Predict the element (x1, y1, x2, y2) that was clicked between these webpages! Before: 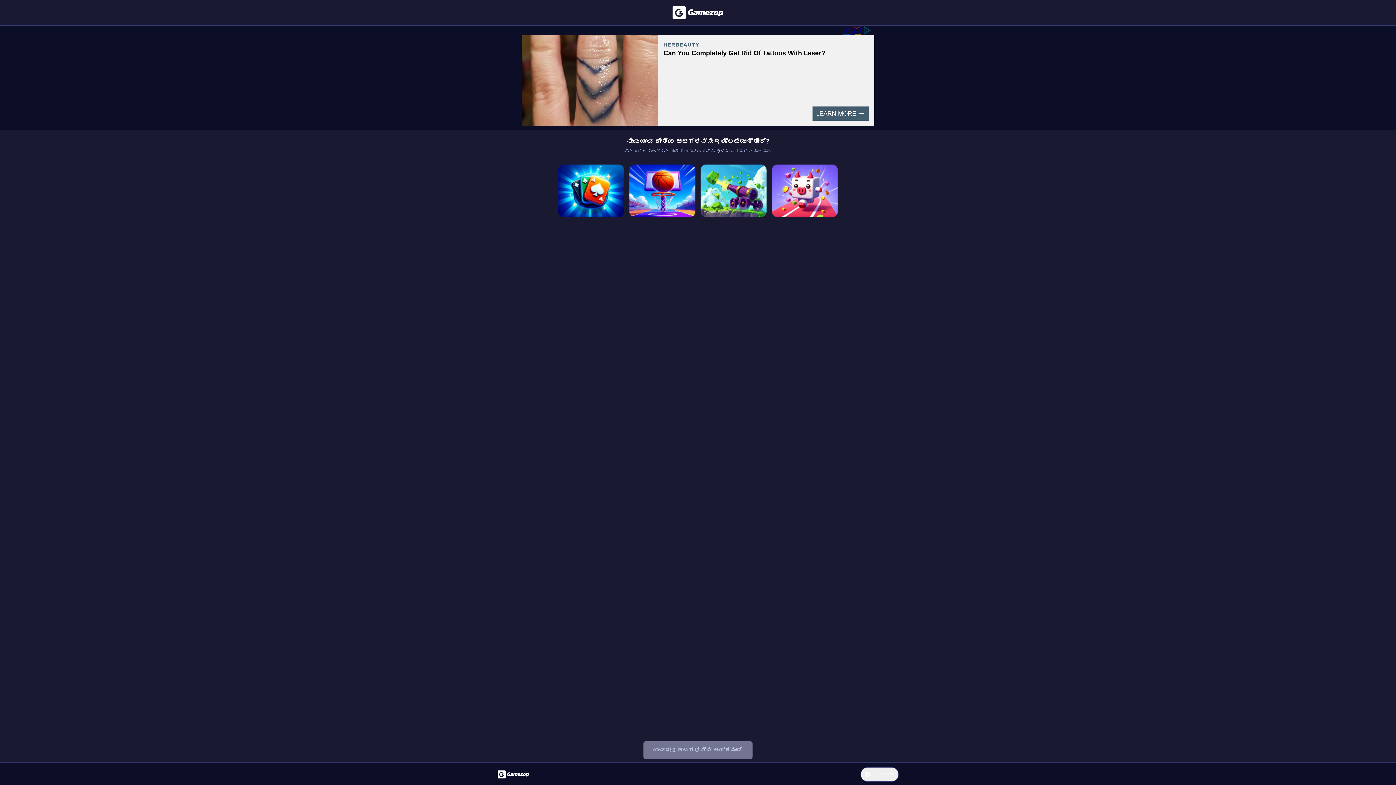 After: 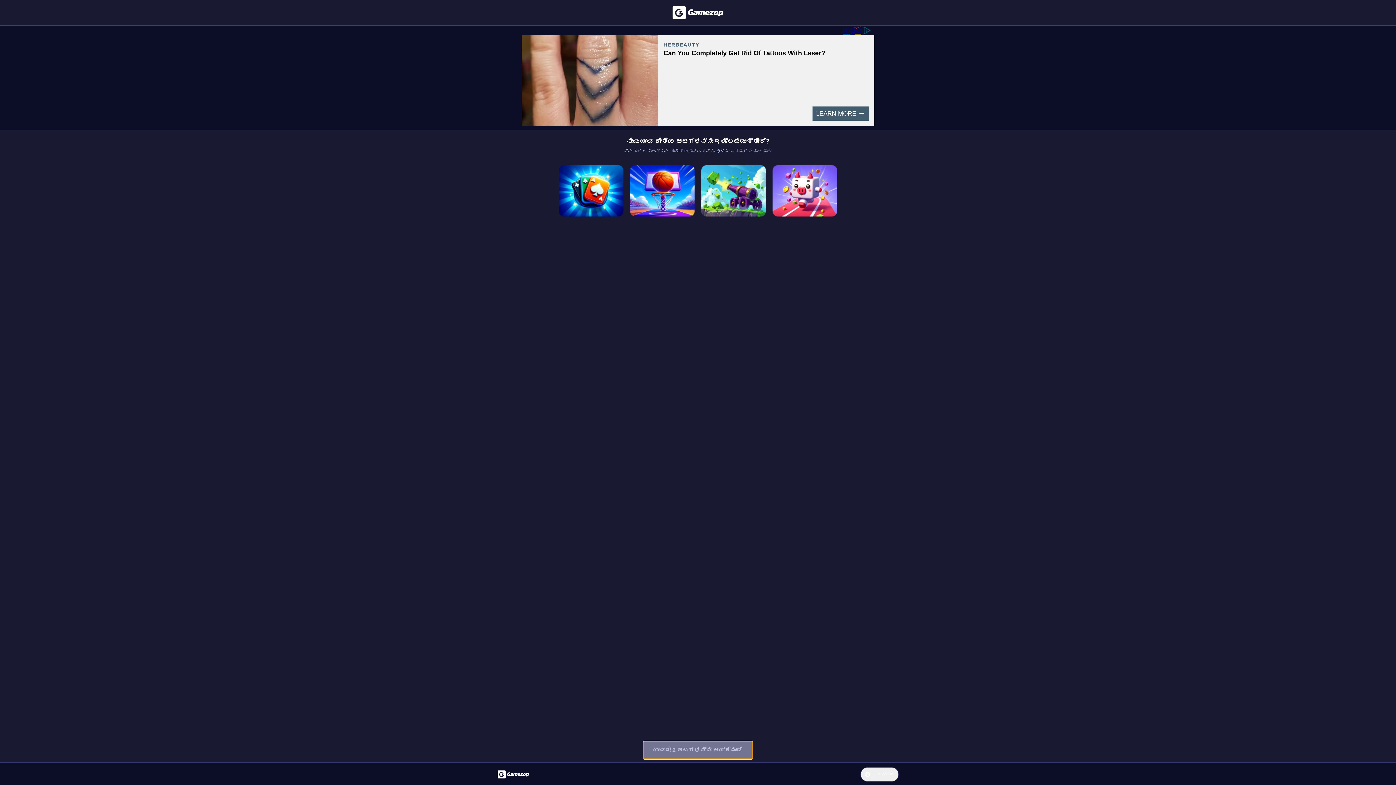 Action: bbox: (643, 741, 752, 759) label: ಯಾವುದೇ 2 ಆಟಗಳನ್ನು ಆಯ್ಕೆಮಾಡಿ